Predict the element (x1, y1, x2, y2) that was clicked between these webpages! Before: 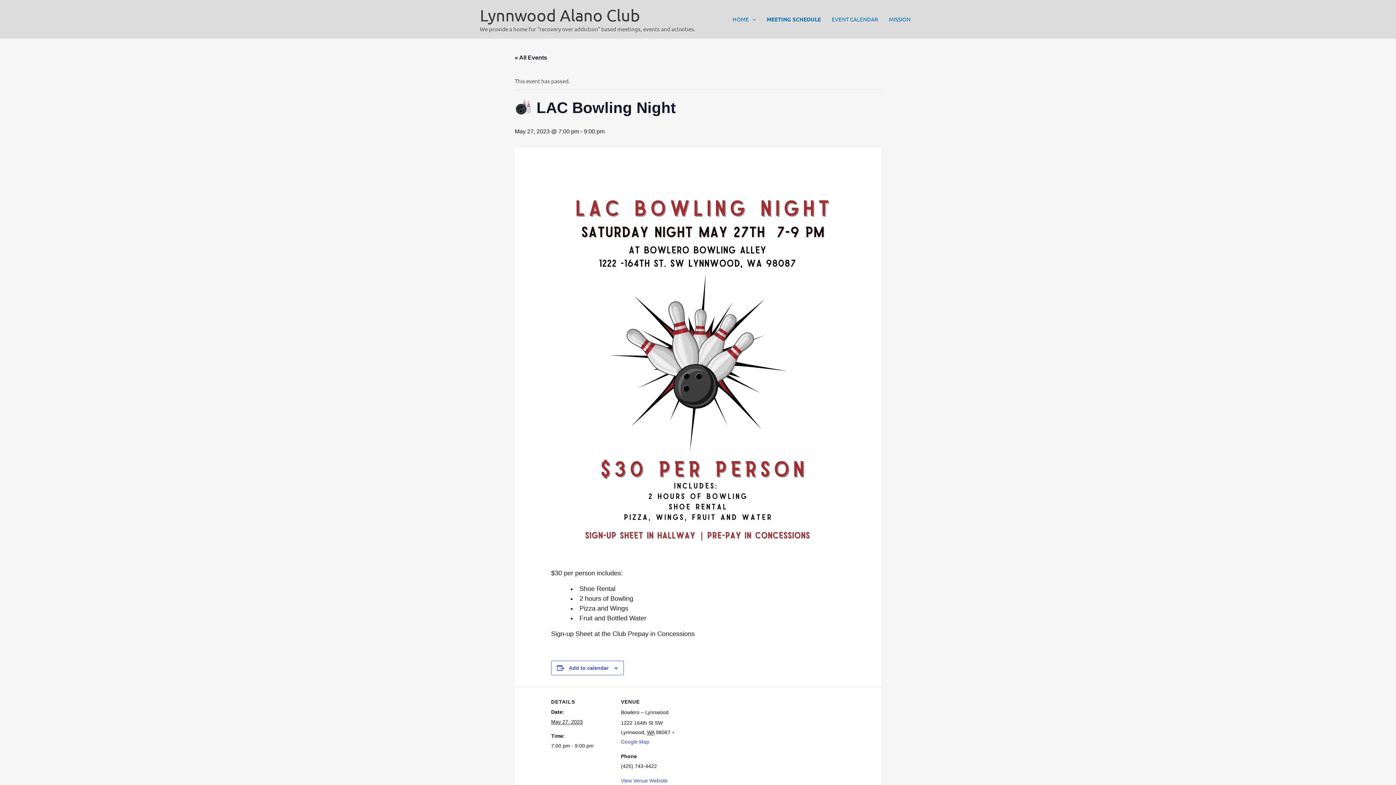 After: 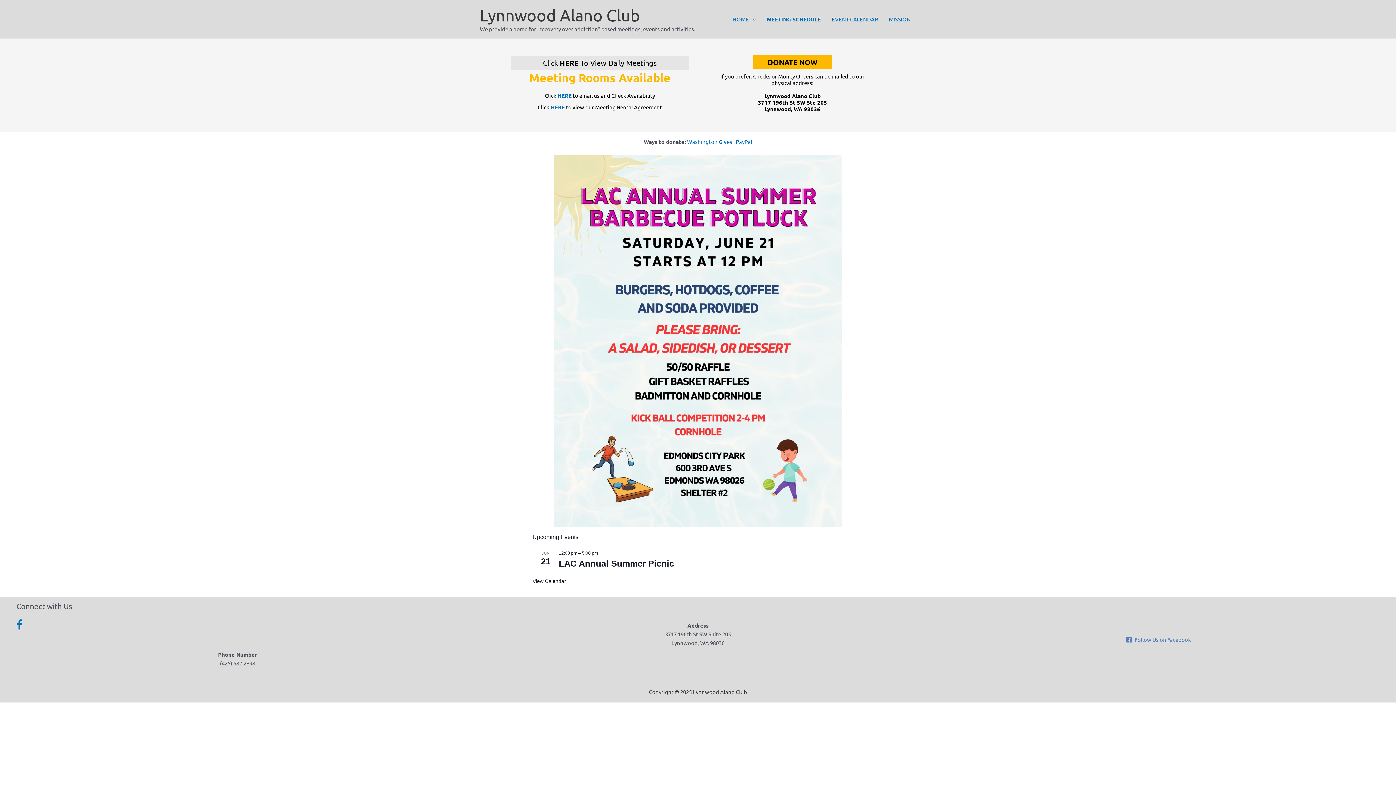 Action: label: Lynnwood Alano Club bbox: (480, 5, 640, 24)